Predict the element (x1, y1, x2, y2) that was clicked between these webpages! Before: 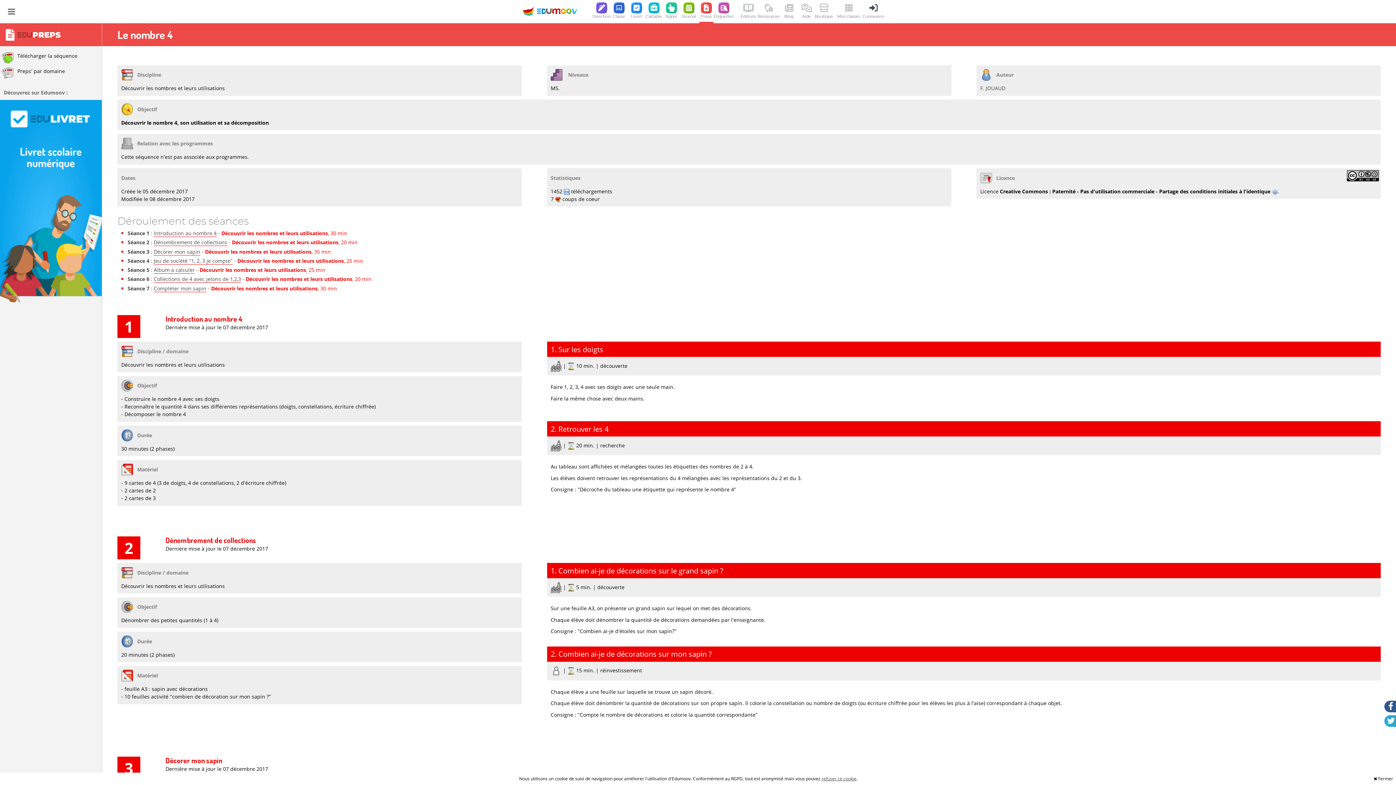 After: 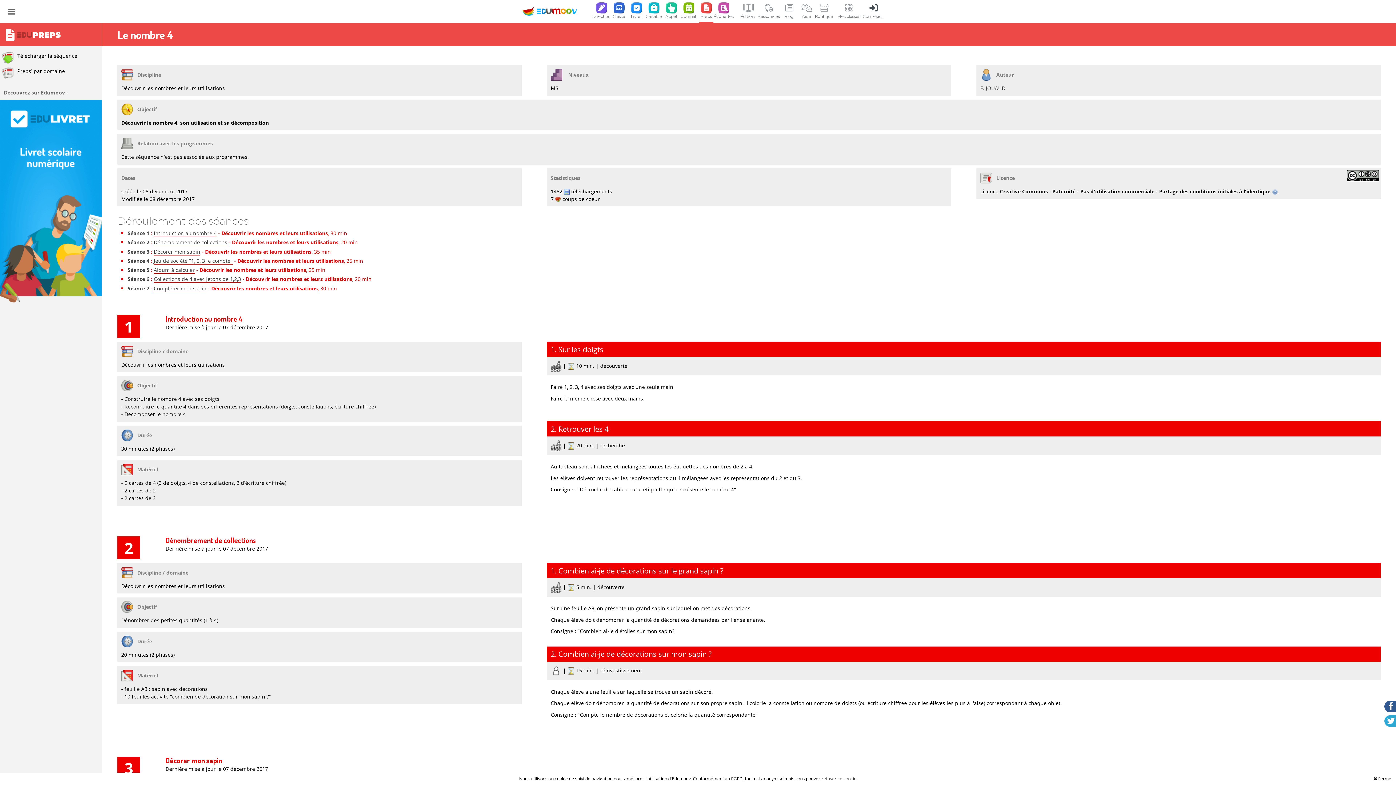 Action: bbox: (0, 197, 101, 204)